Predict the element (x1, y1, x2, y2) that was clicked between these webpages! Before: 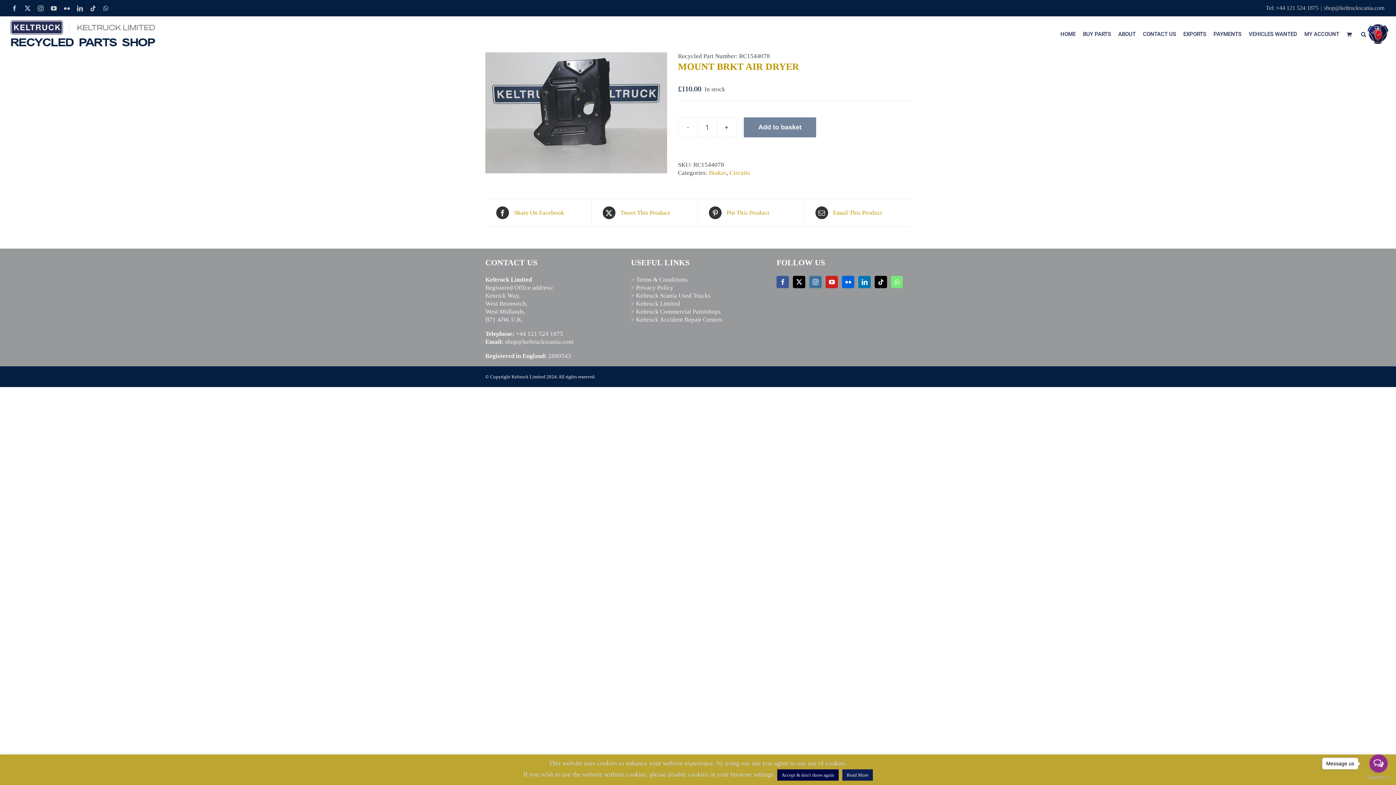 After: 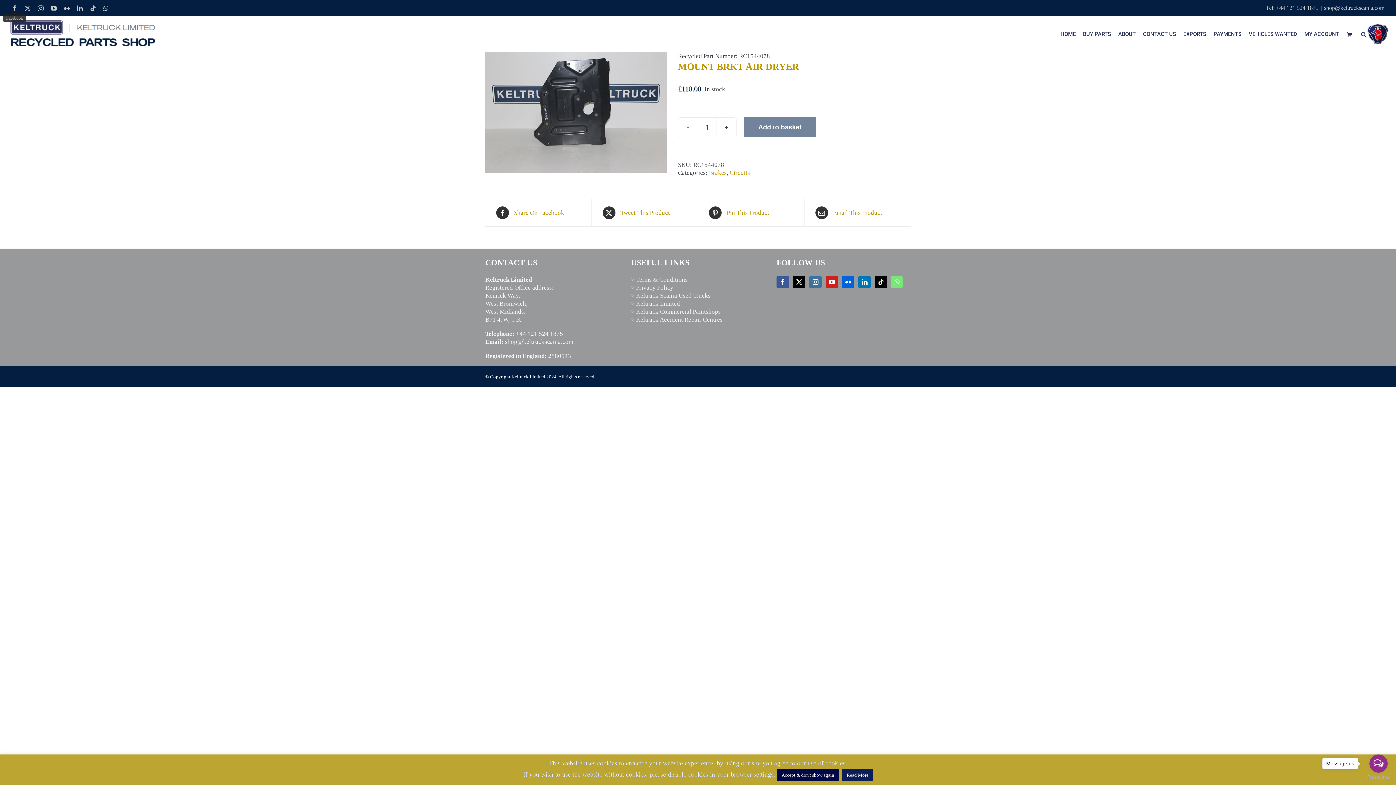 Action: label: Facebook bbox: (11, 5, 17, 11)